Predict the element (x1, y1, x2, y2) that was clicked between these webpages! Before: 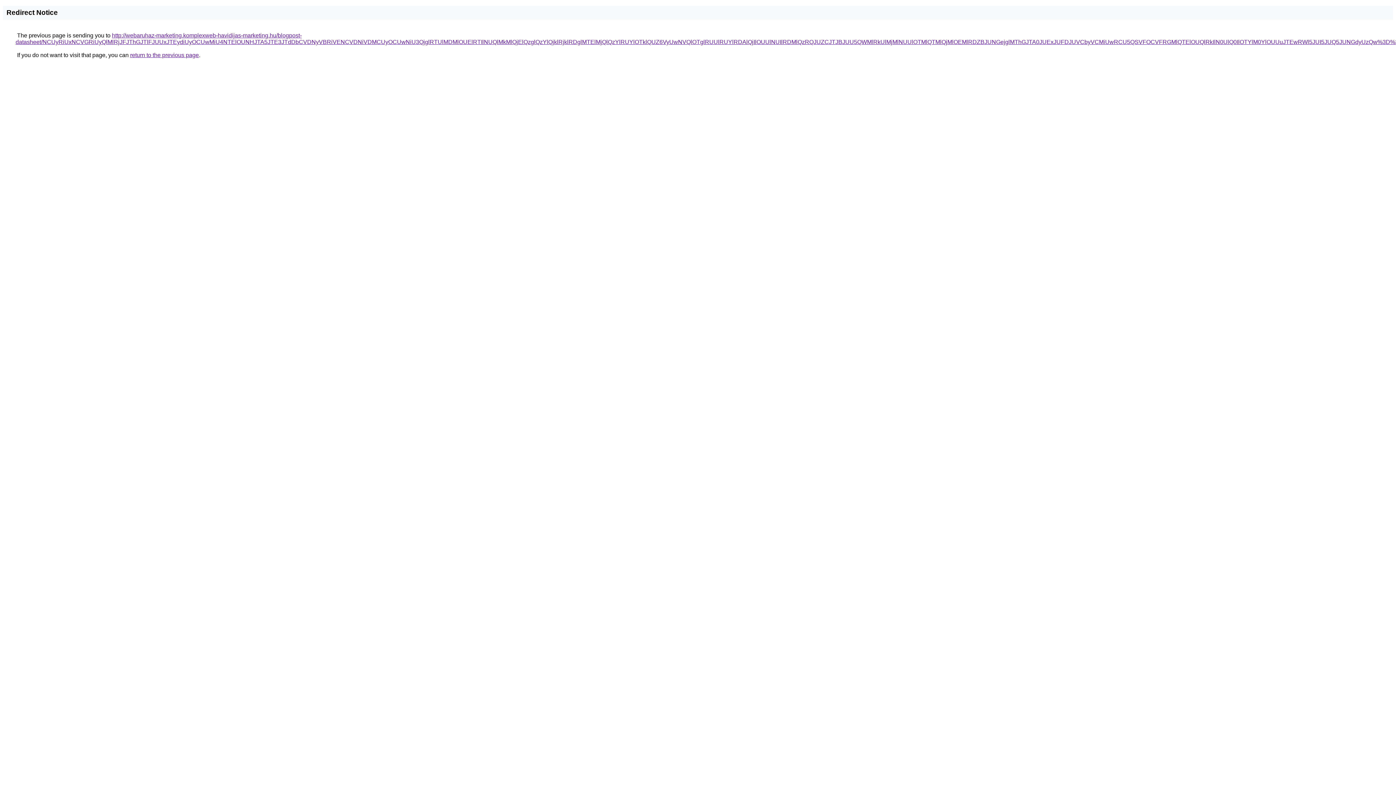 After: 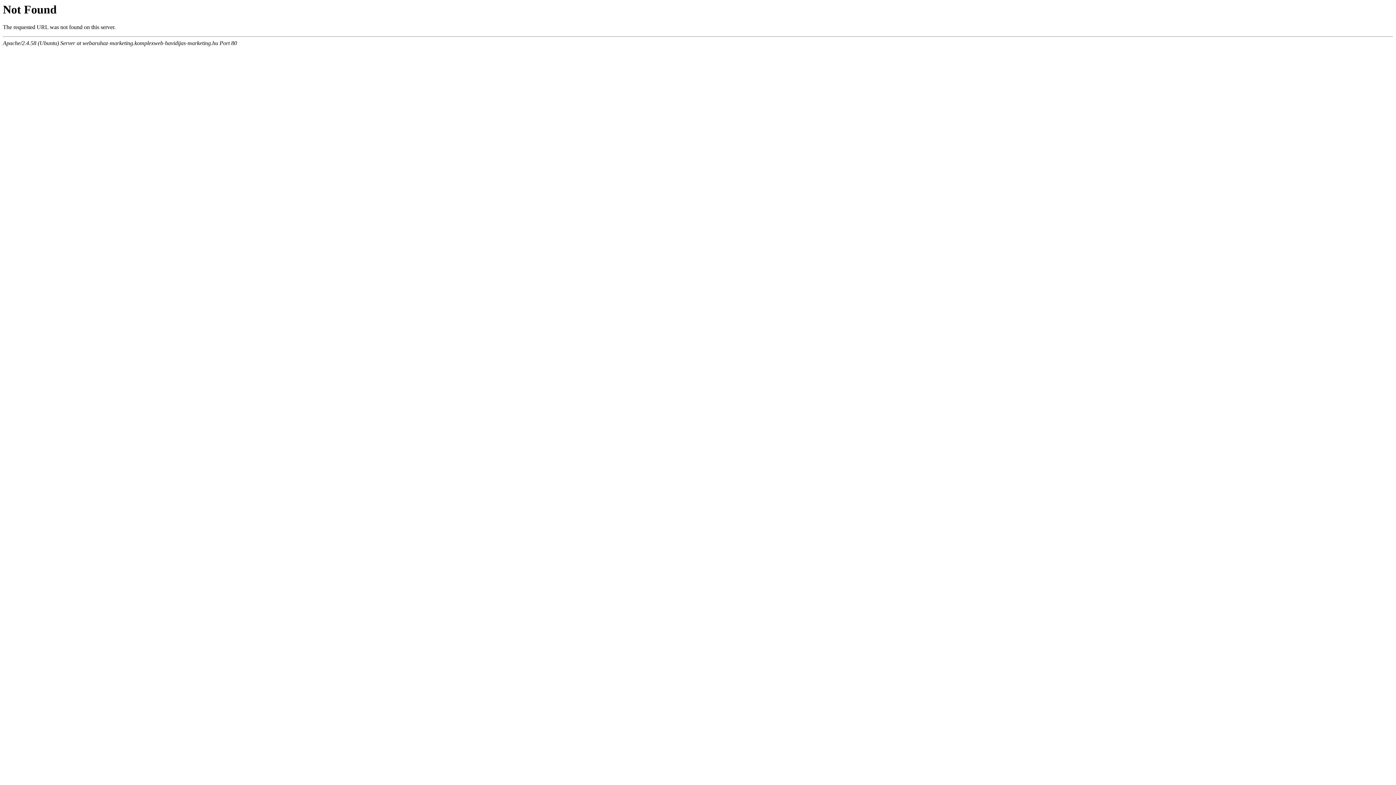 Action: label: http://webaruhaz-marketing.komplexweb-havidijas-marketing.hu/blogpost-datasheet/NCUyRiUxNCVGRiUyQlMlRjJFJThGJTlFJUUxJTEydiUyOCUwMiU4NTElOUNHJTA5JTE3JTdDbCVDNyVBRiVENCVDNiVDMCUyOCUwNiU3QjglRTUlMDMlOUElRTIlNUQlMkMlQjElQzglQzYlQjklRjklRDglMTElMjQlQzYlRUYlOTklQUZ6VyUwNVQlOTglRUUlRUYlRDAlQjIlOUUlNUIlRDMlQzRQJUZCJTJBJUU5QWMlRkUlMjMlNUUlOTMlQTMlQjMlOEMlRDZBJUNGejglMThGJTA0JUExJUFDJUVCbyVCMiUwRCU5QSVFOCVFRGMlQTElOUQlRkIlN0UlQ0IlOTYlM0YlOUUuJTEwRWl5JUI5JUQ5JUNGdyUzQw%3D%3D bbox: (15, 32, 1403, 45)